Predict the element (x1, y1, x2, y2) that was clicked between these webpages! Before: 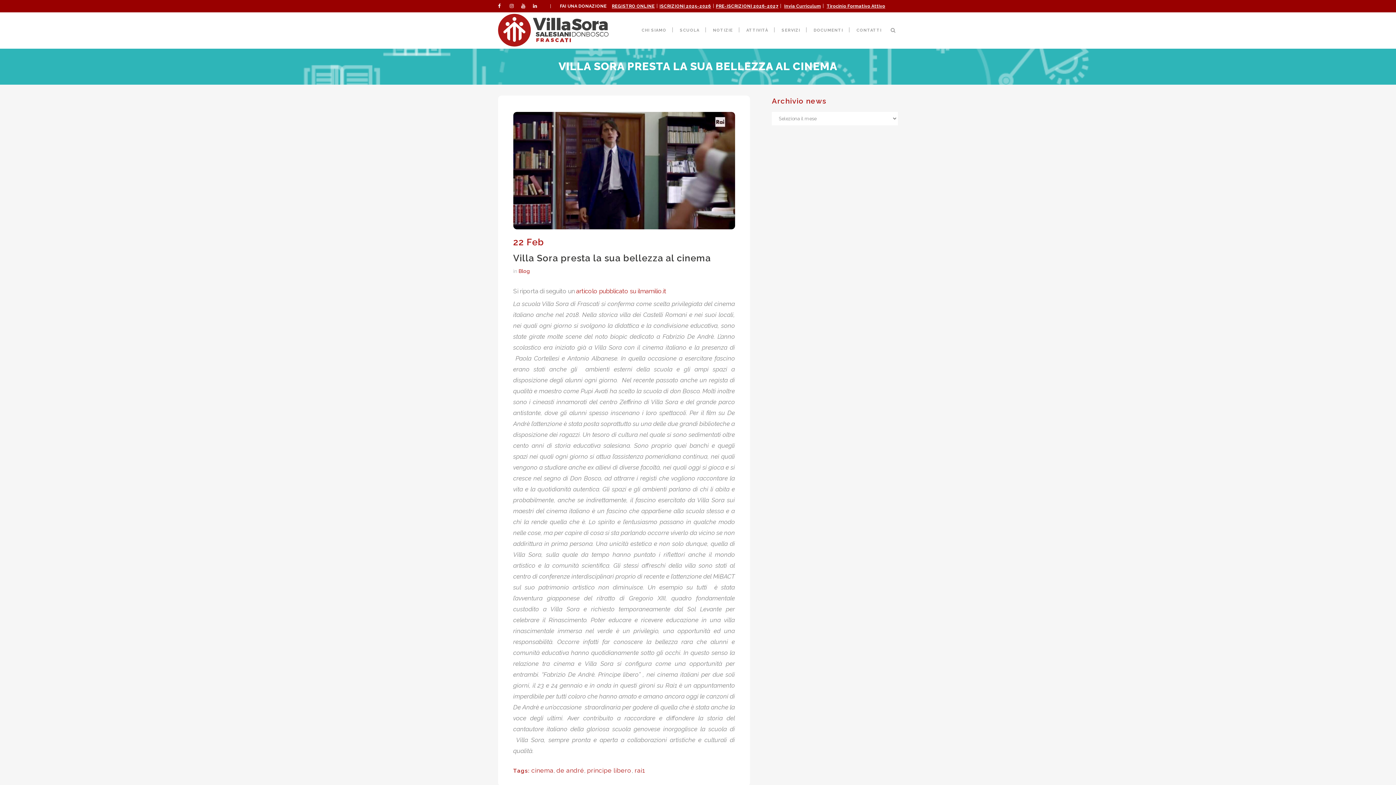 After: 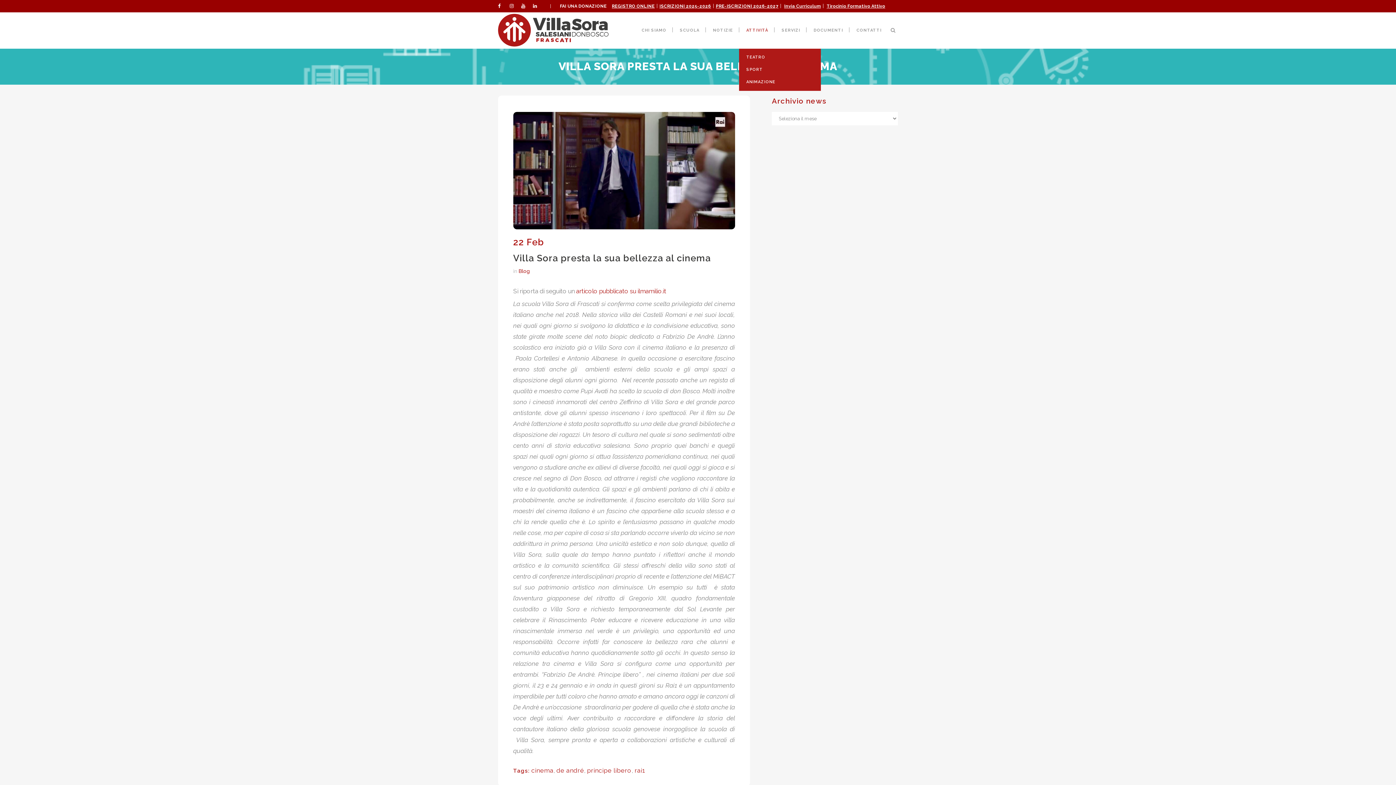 Action: label: ATTIVITÀ bbox: (740, 12, 774, 48)